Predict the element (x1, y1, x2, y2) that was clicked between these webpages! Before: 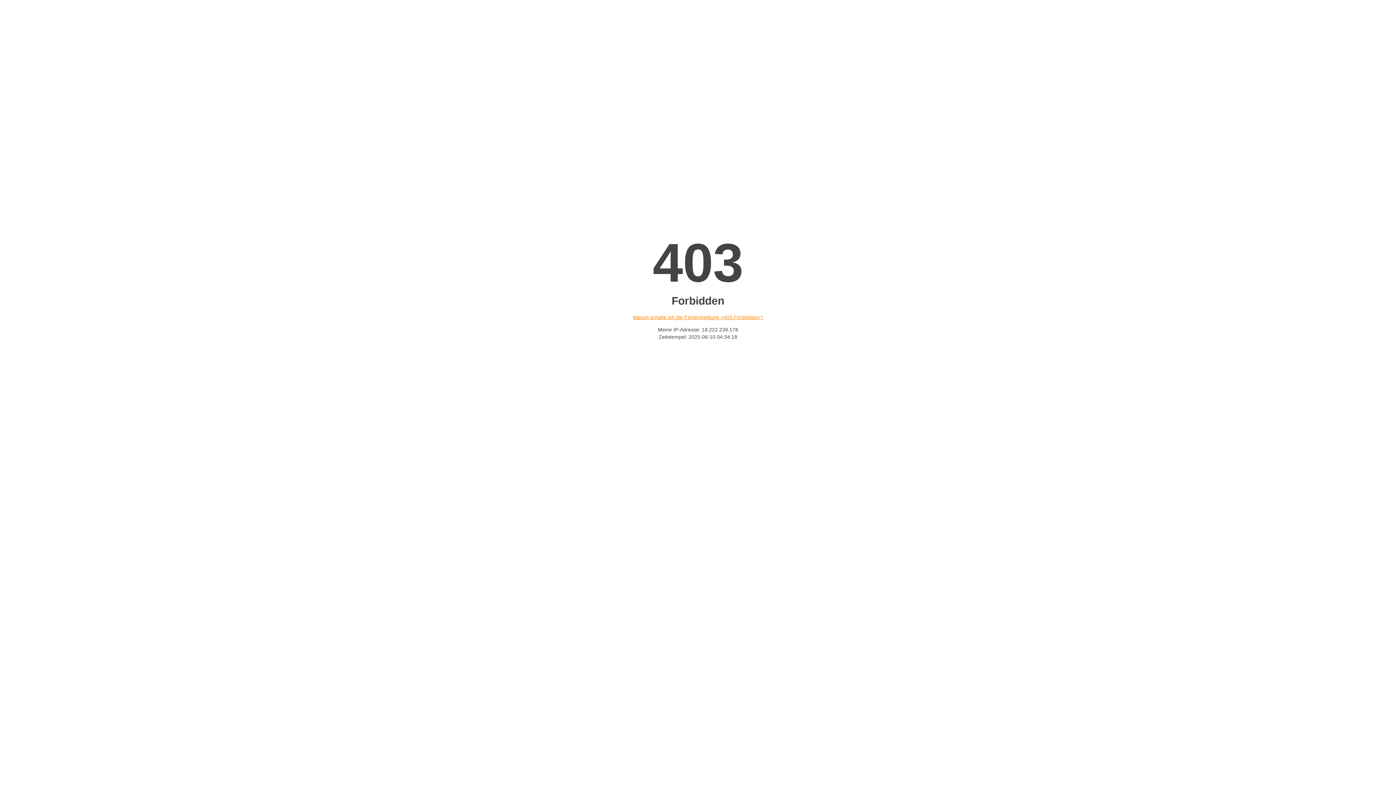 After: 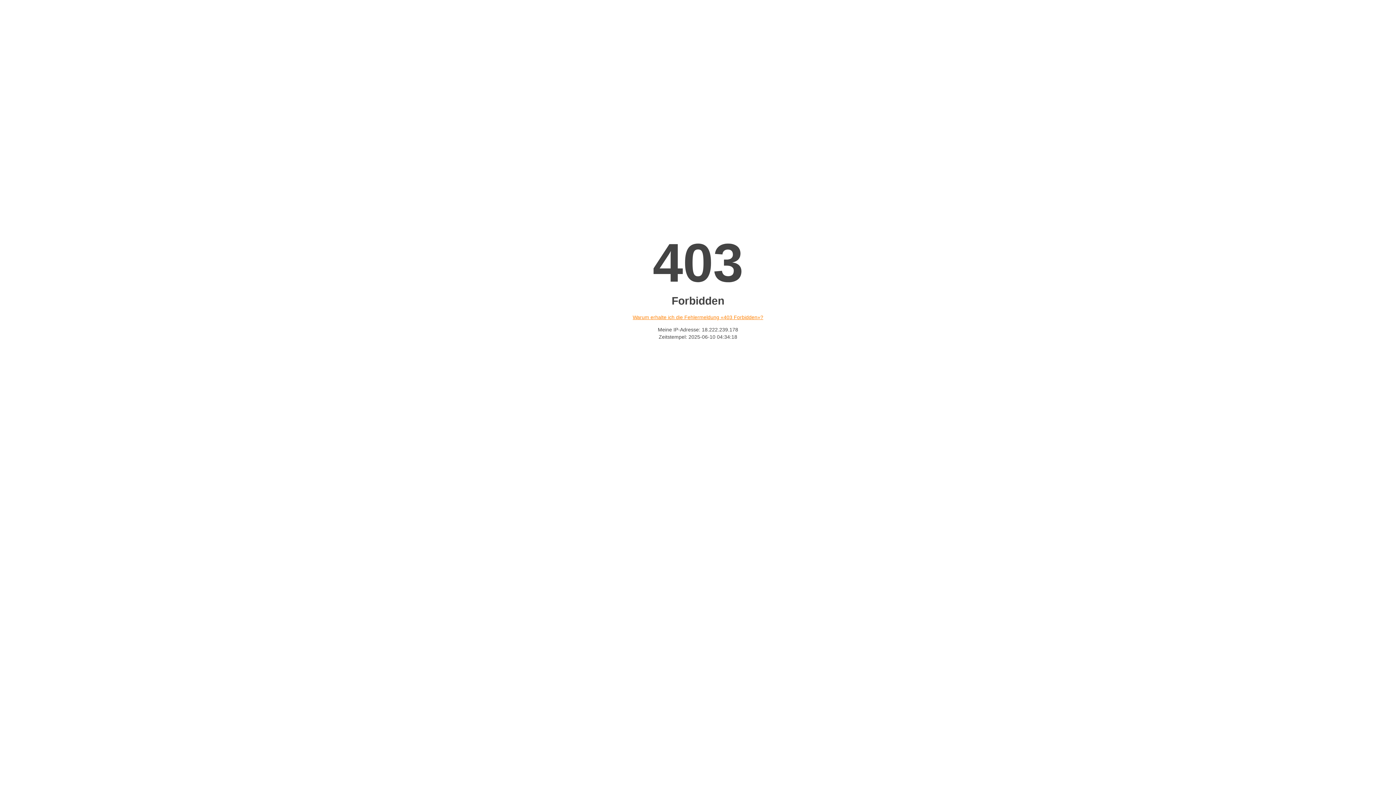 Action: bbox: (632, 314, 763, 320) label: Warum erhalte ich die Fehlermeldung «403 Forbidden»?